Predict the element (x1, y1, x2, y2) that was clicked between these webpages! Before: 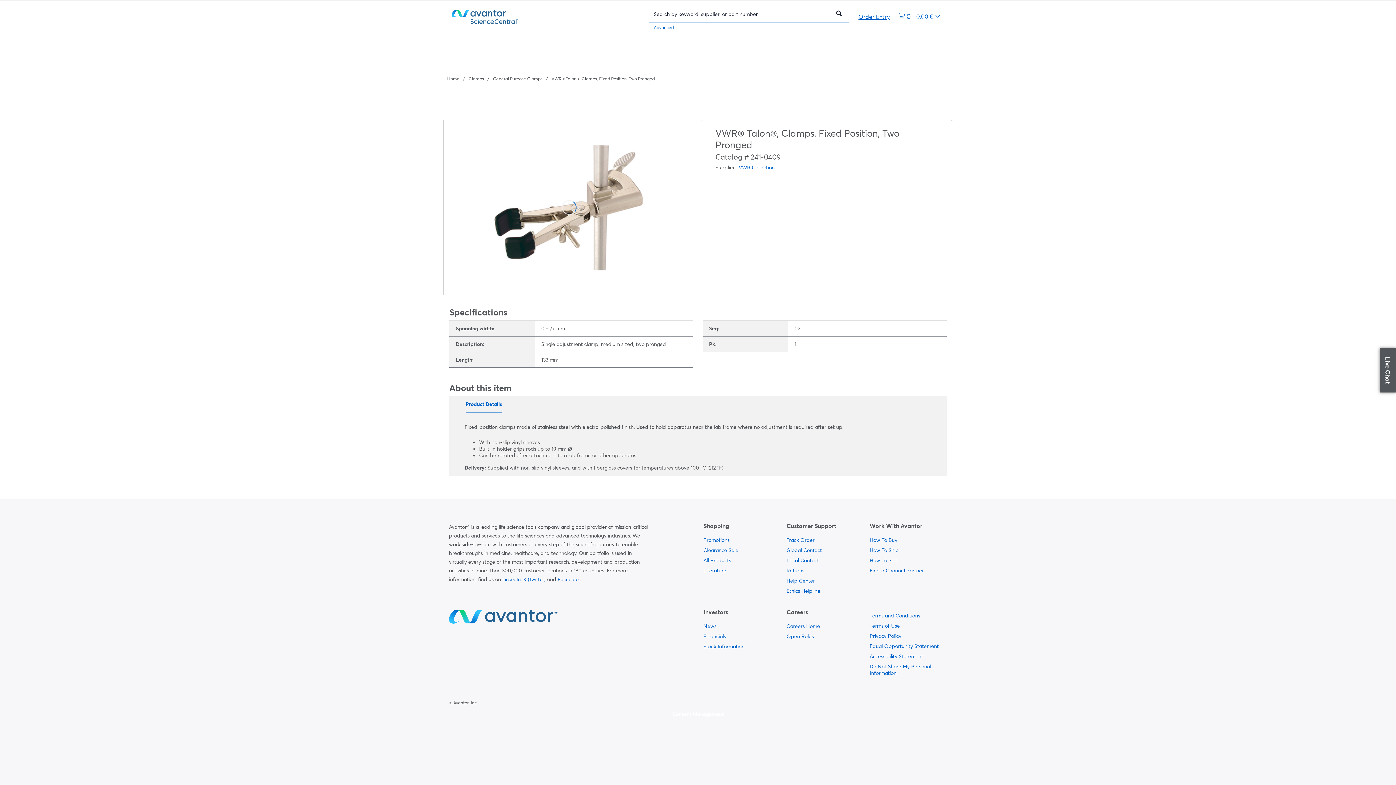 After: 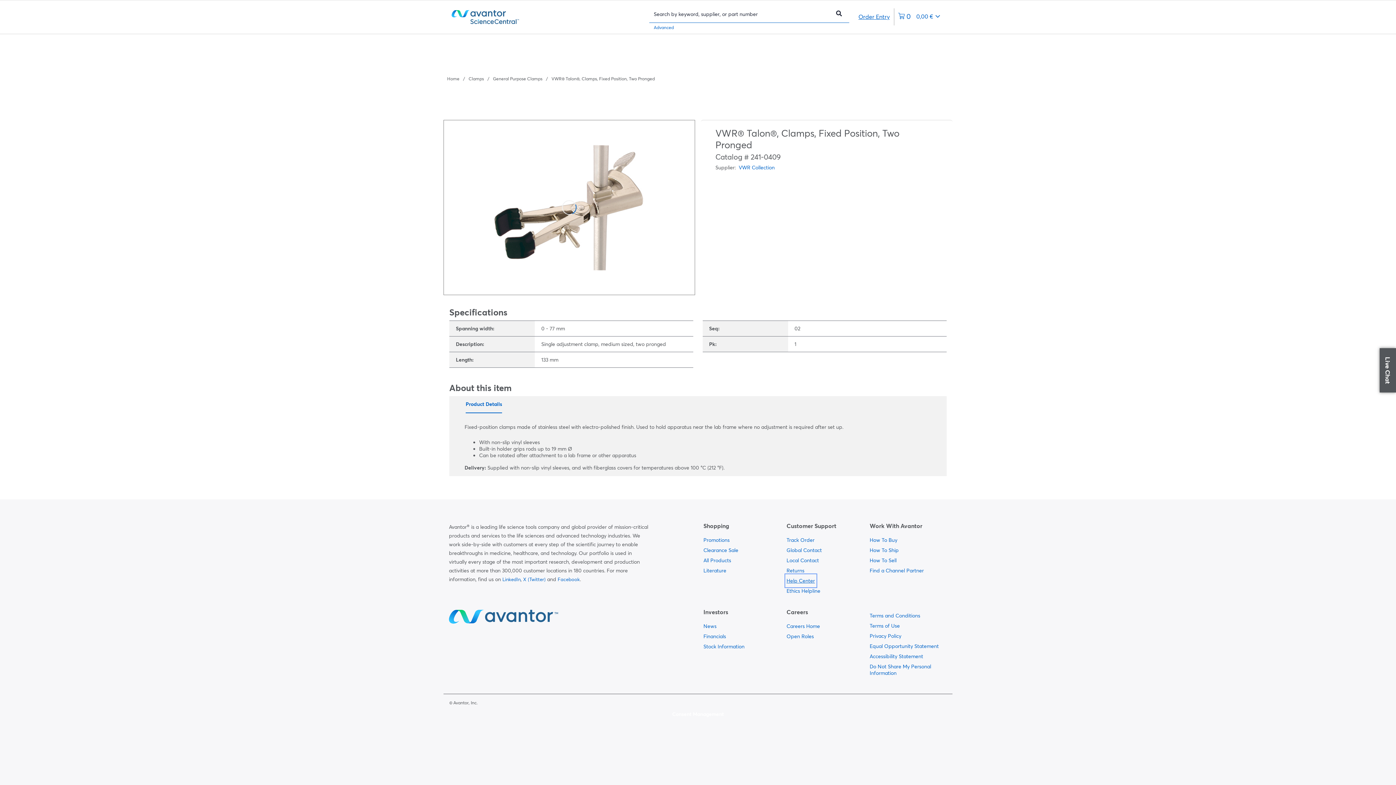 Action: label:   bbox: (786, 575, 815, 586)